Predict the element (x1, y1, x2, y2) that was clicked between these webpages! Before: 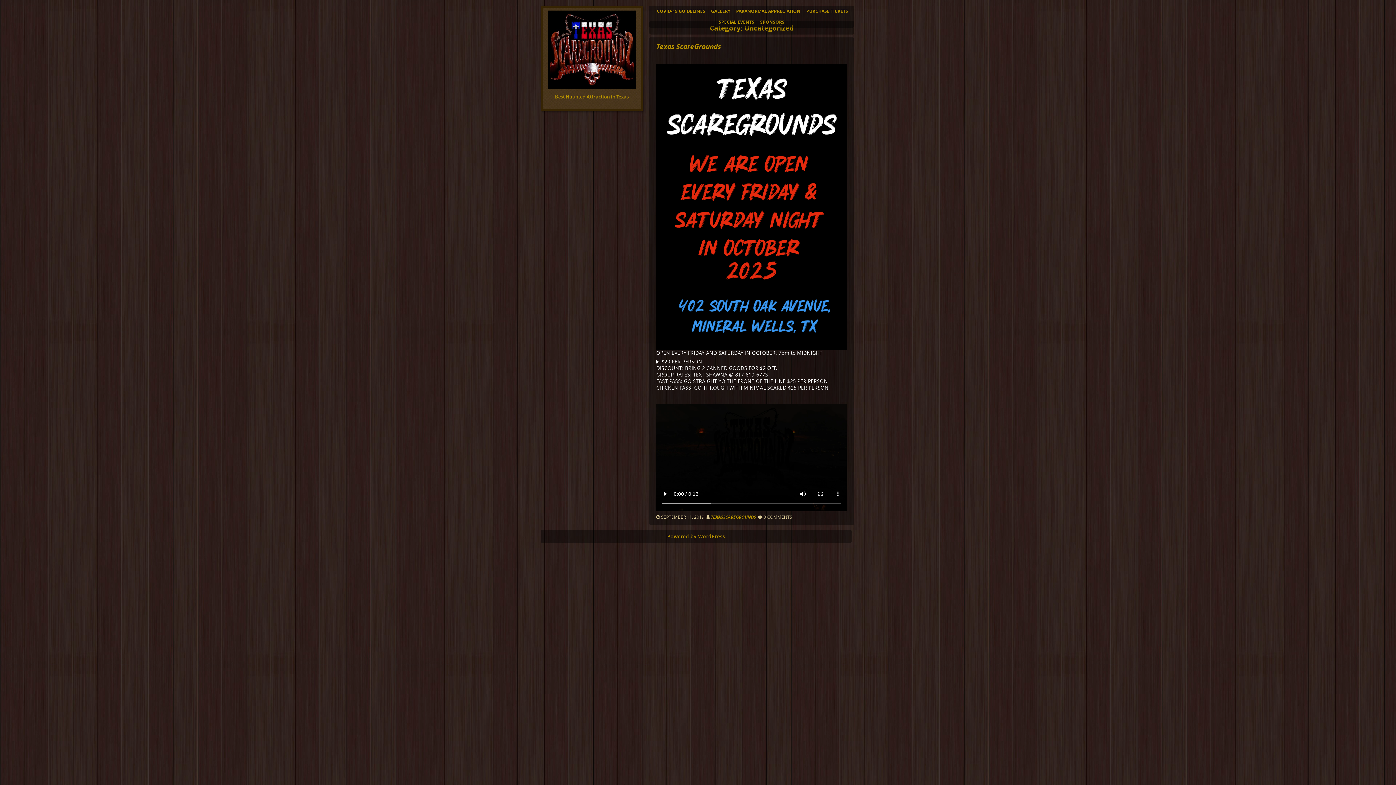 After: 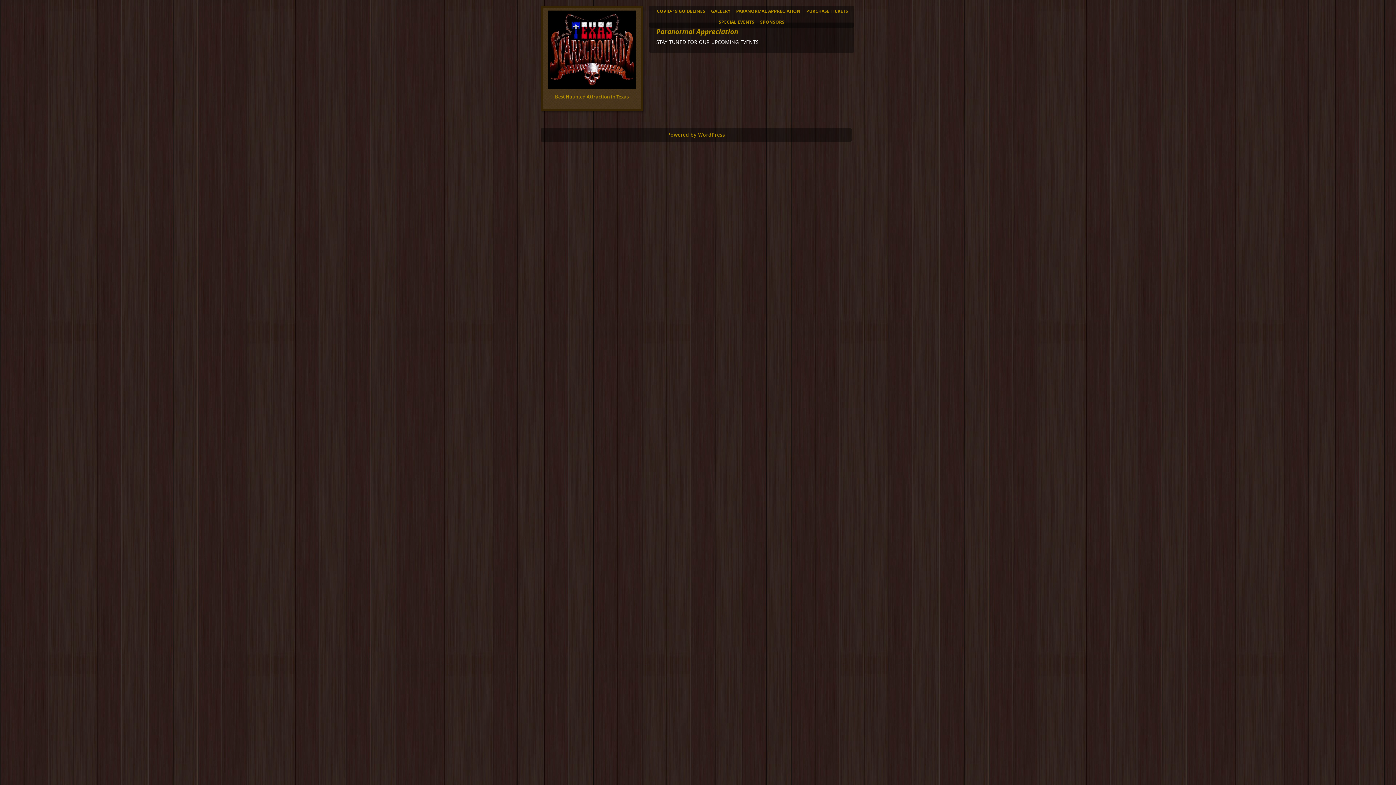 Action: label: PARANORMAL APPRECIATION bbox: (734, 5, 802, 16)